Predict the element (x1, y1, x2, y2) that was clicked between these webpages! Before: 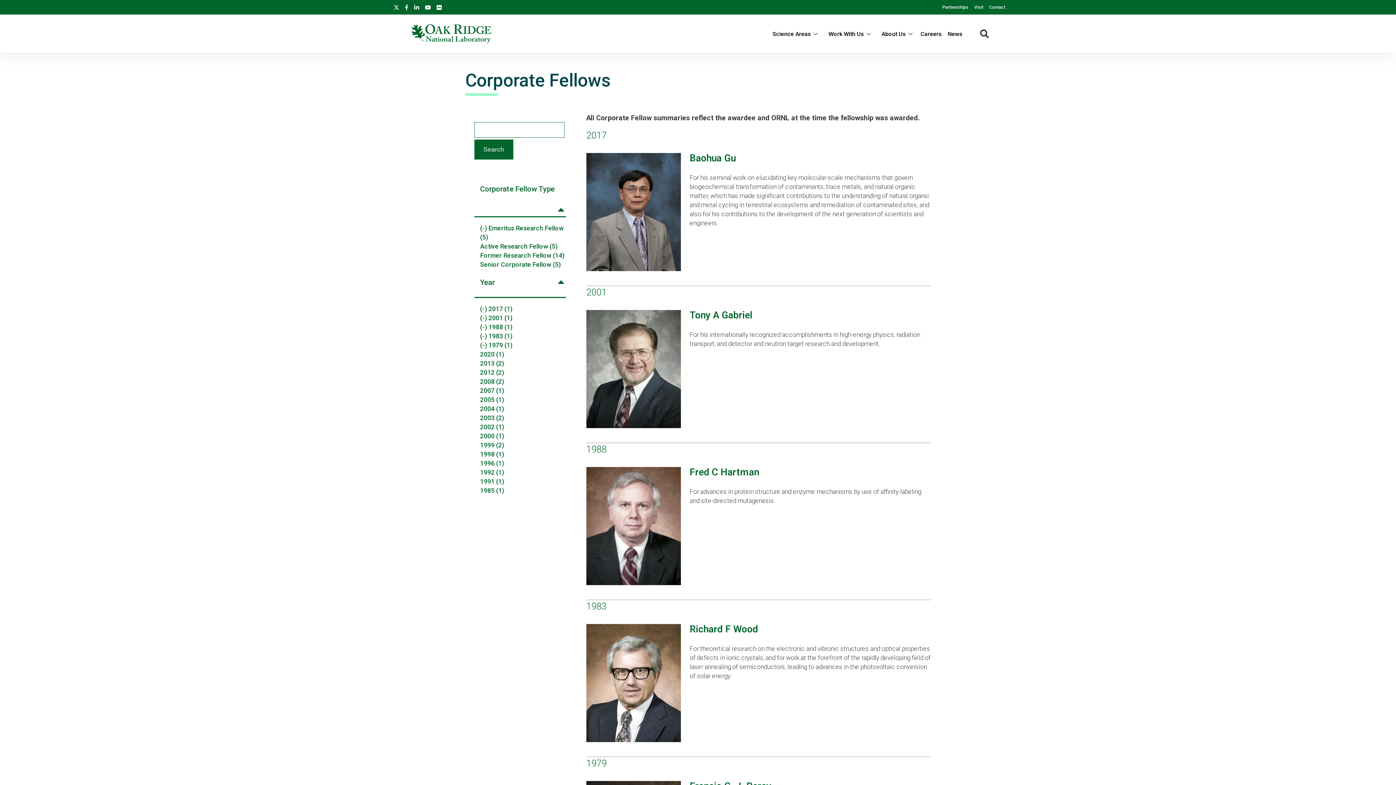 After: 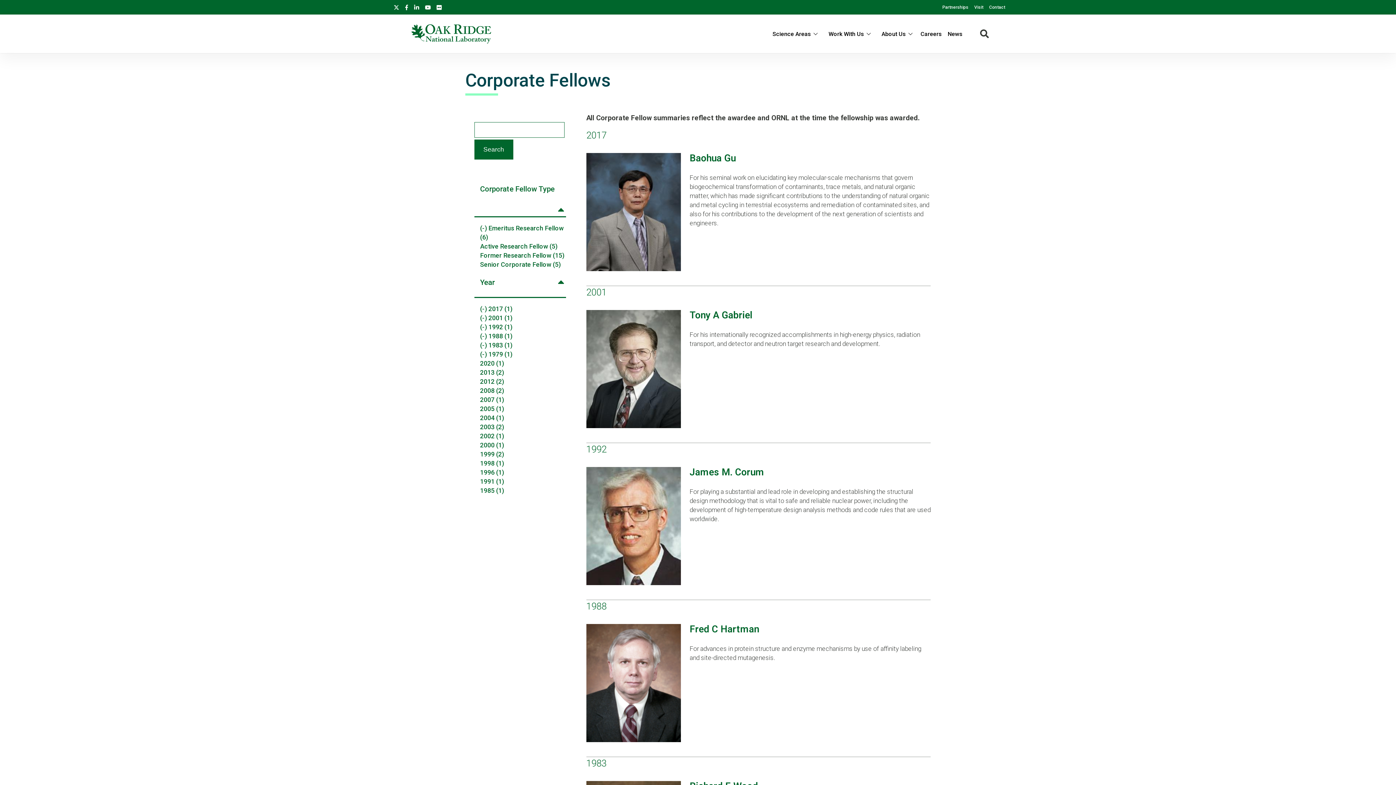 Action: bbox: (480, 468, 504, 476) label: 1992 (1)